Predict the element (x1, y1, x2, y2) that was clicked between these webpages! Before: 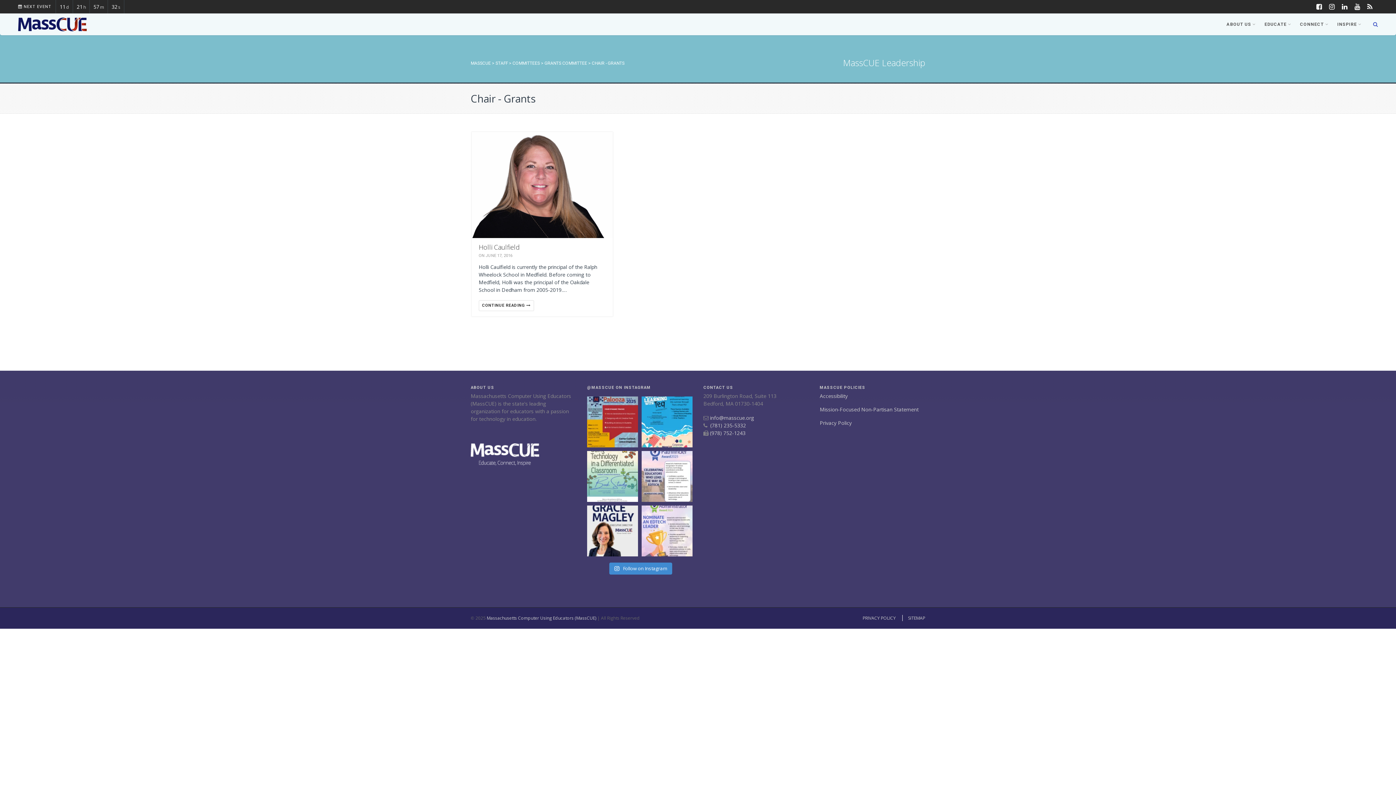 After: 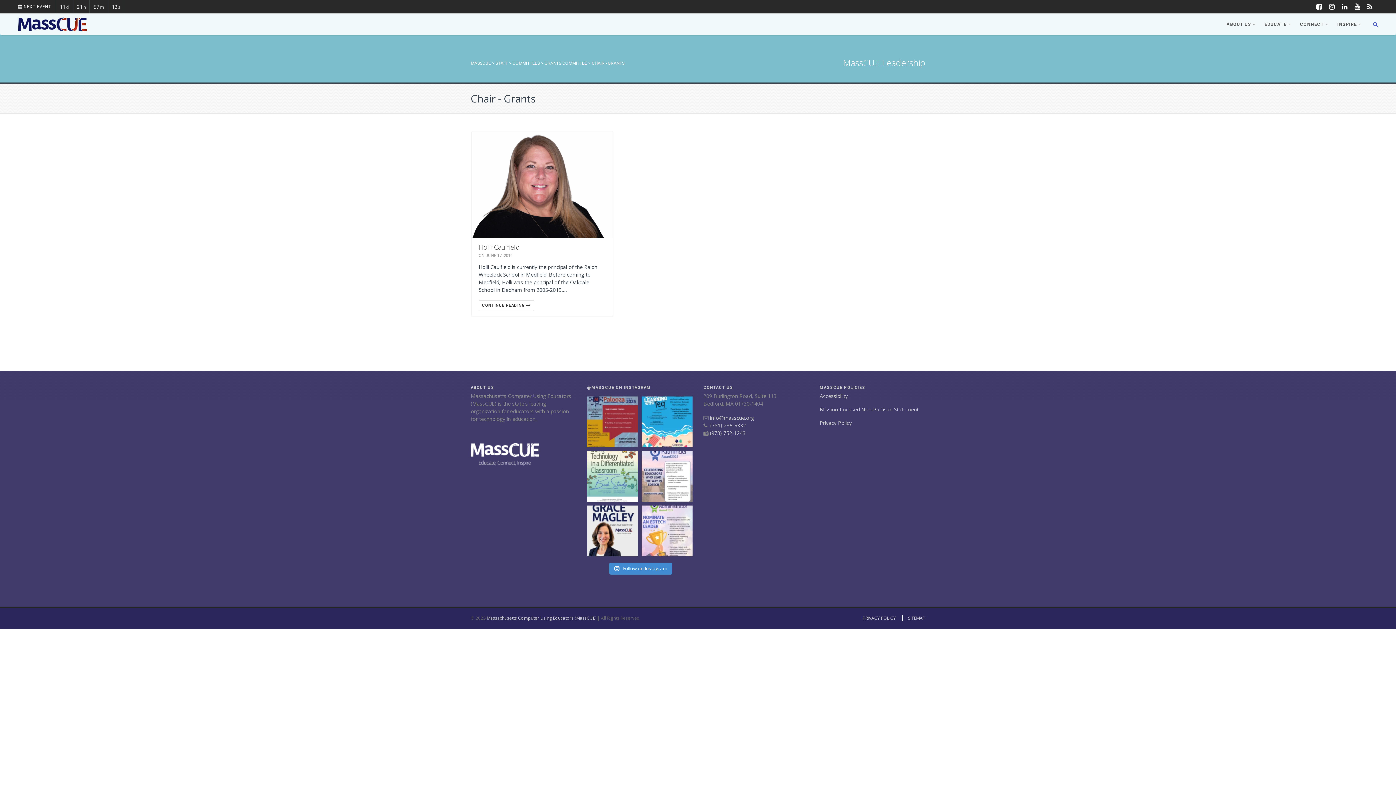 Action: label: This summer, power up your teaching with AI Join bbox: (587, 396, 638, 447)